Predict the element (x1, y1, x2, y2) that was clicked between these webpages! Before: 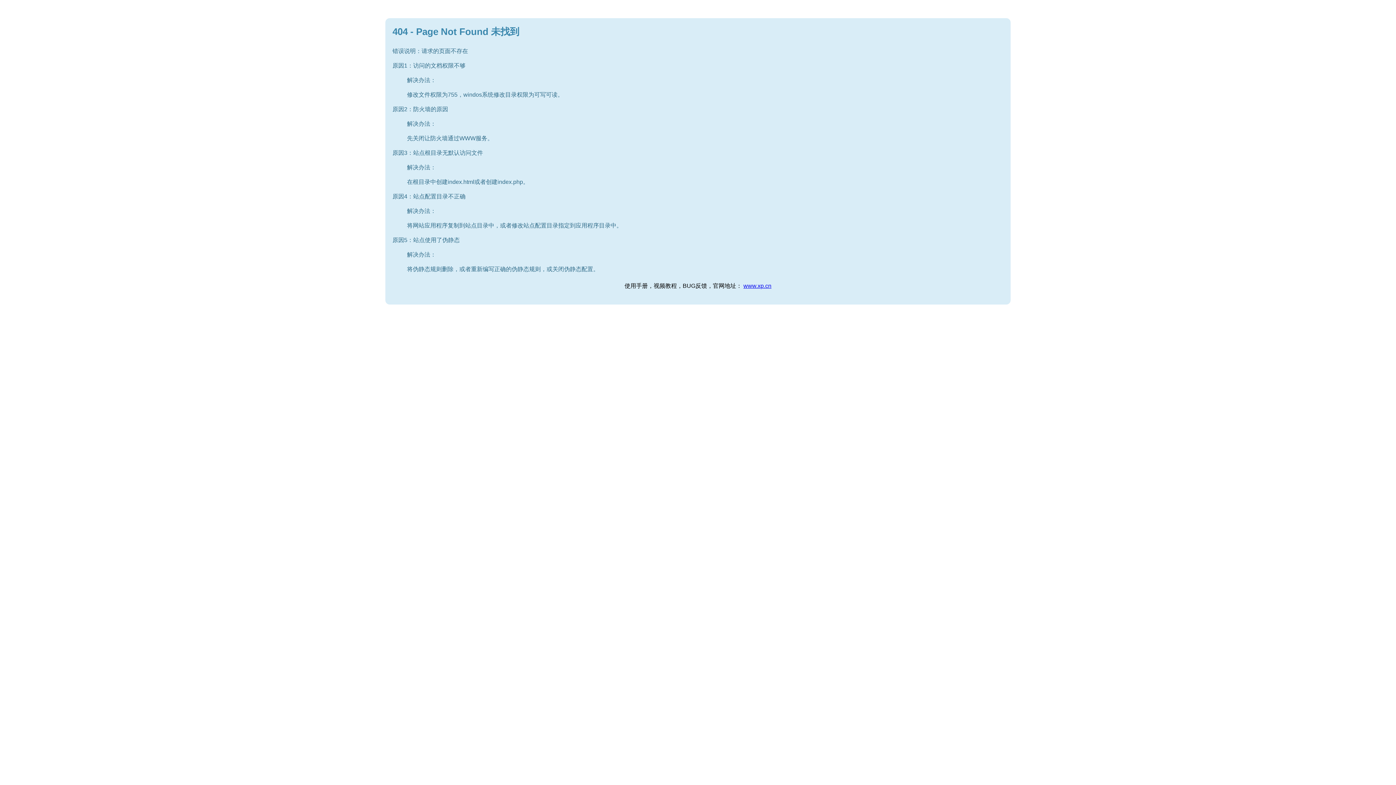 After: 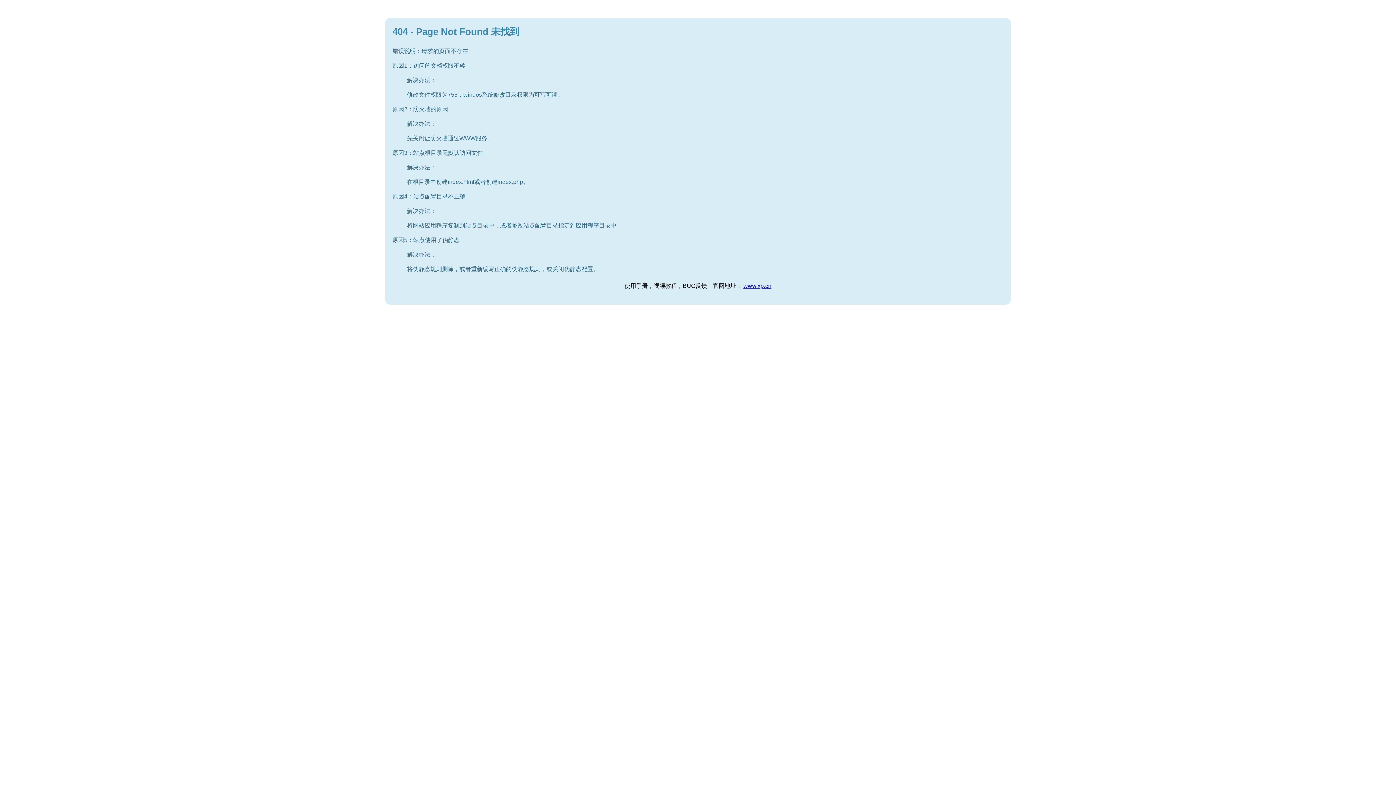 Action: bbox: (743, 282, 771, 289) label: www.xp.cn